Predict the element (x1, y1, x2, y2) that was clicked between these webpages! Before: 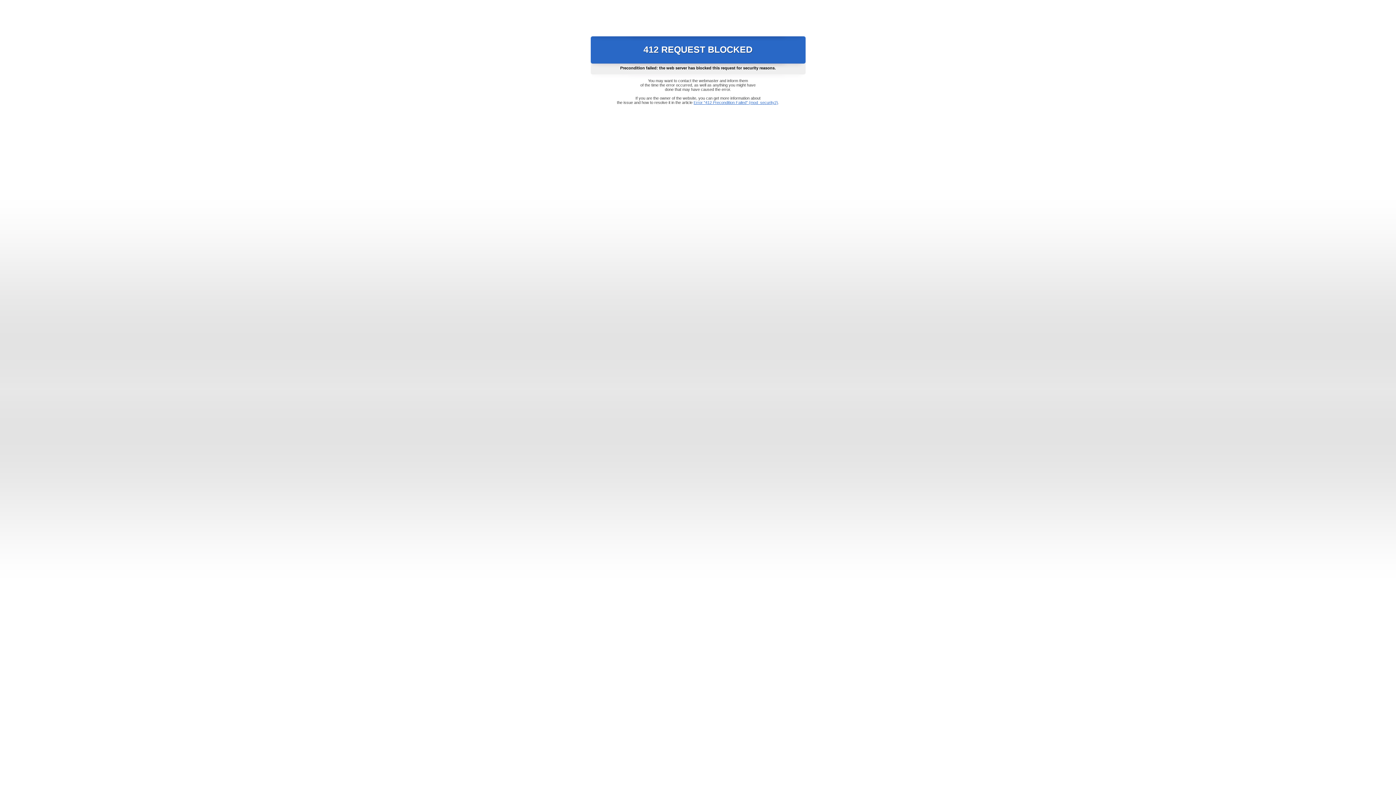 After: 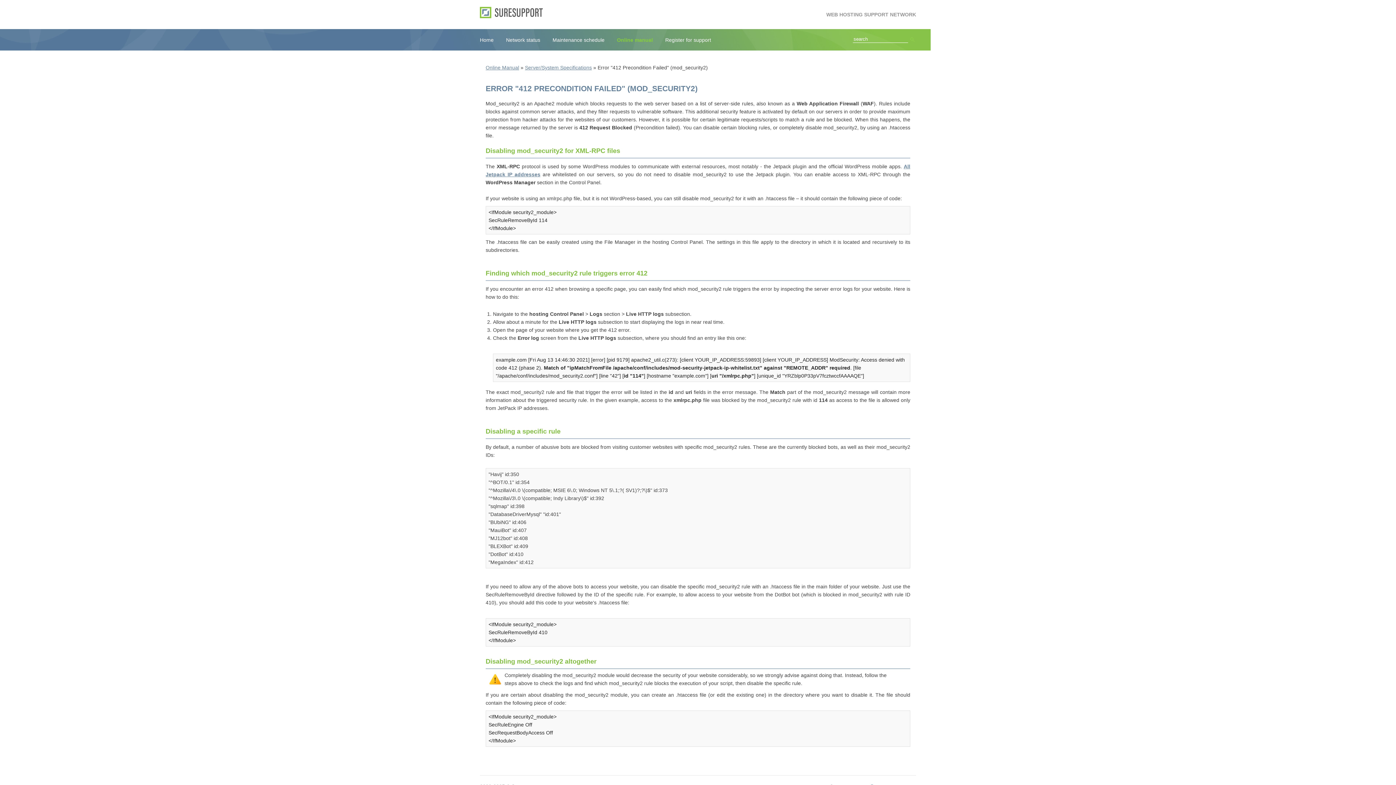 Action: bbox: (693, 100, 778, 104) label: Error "412 Precondition Failed" (mod_security2)